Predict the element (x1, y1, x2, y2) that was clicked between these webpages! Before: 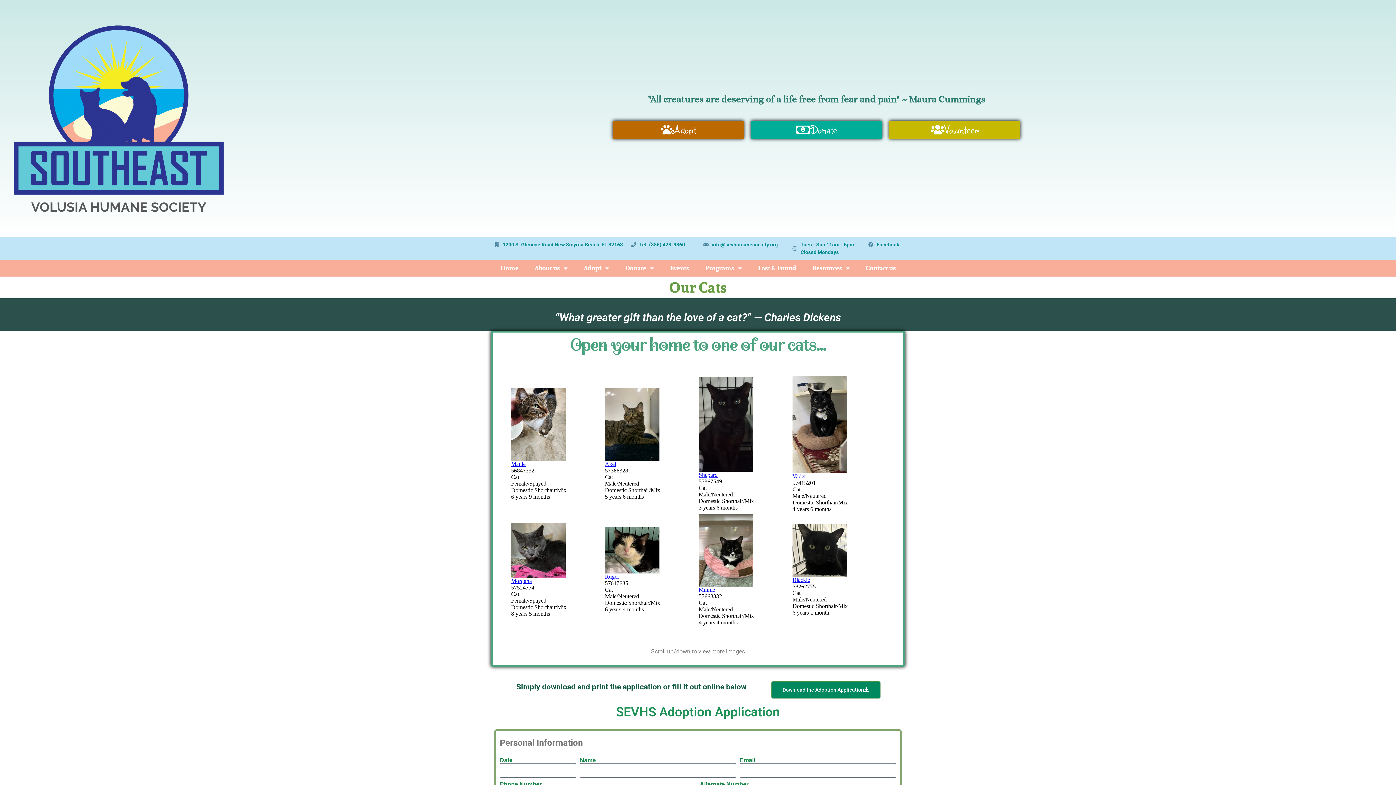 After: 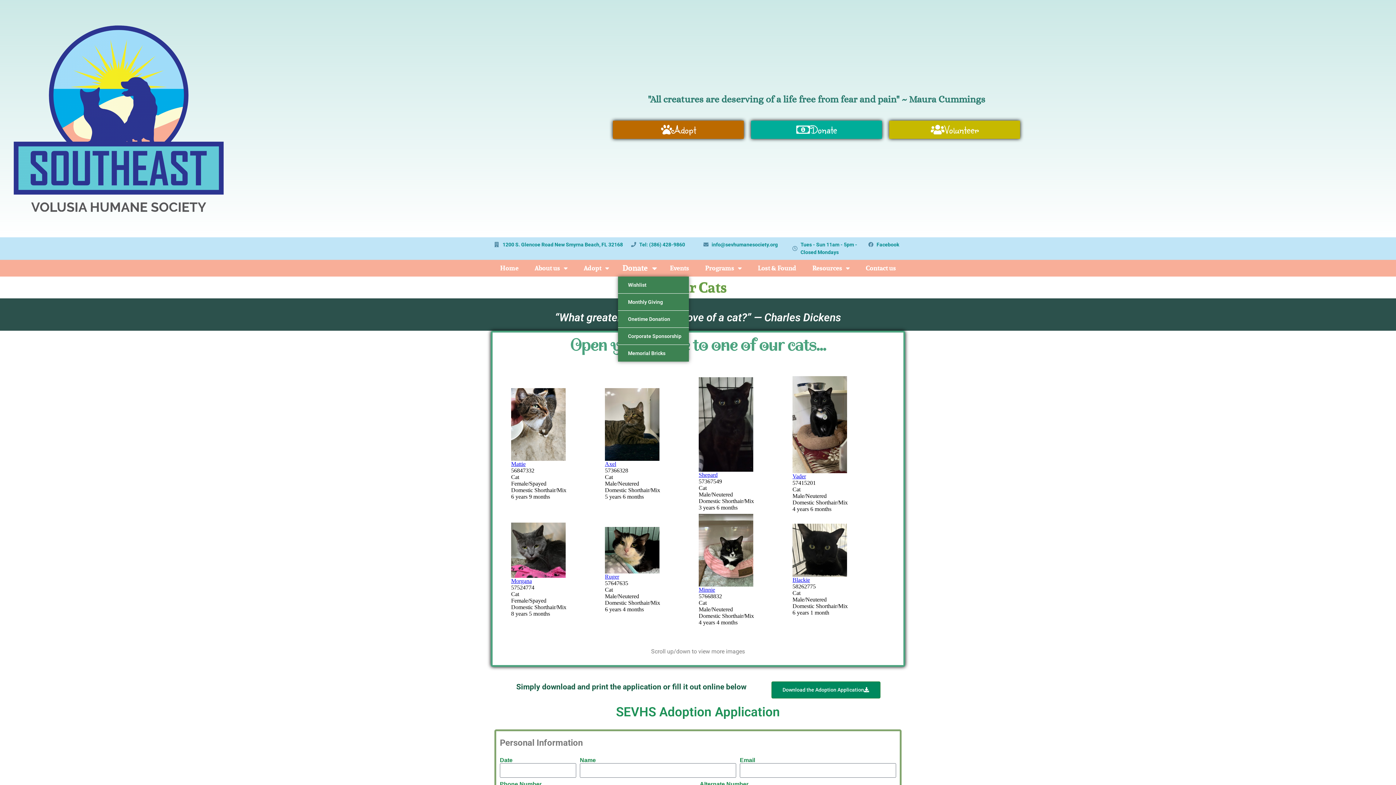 Action: bbox: (618, 259, 661, 276) label: Donate